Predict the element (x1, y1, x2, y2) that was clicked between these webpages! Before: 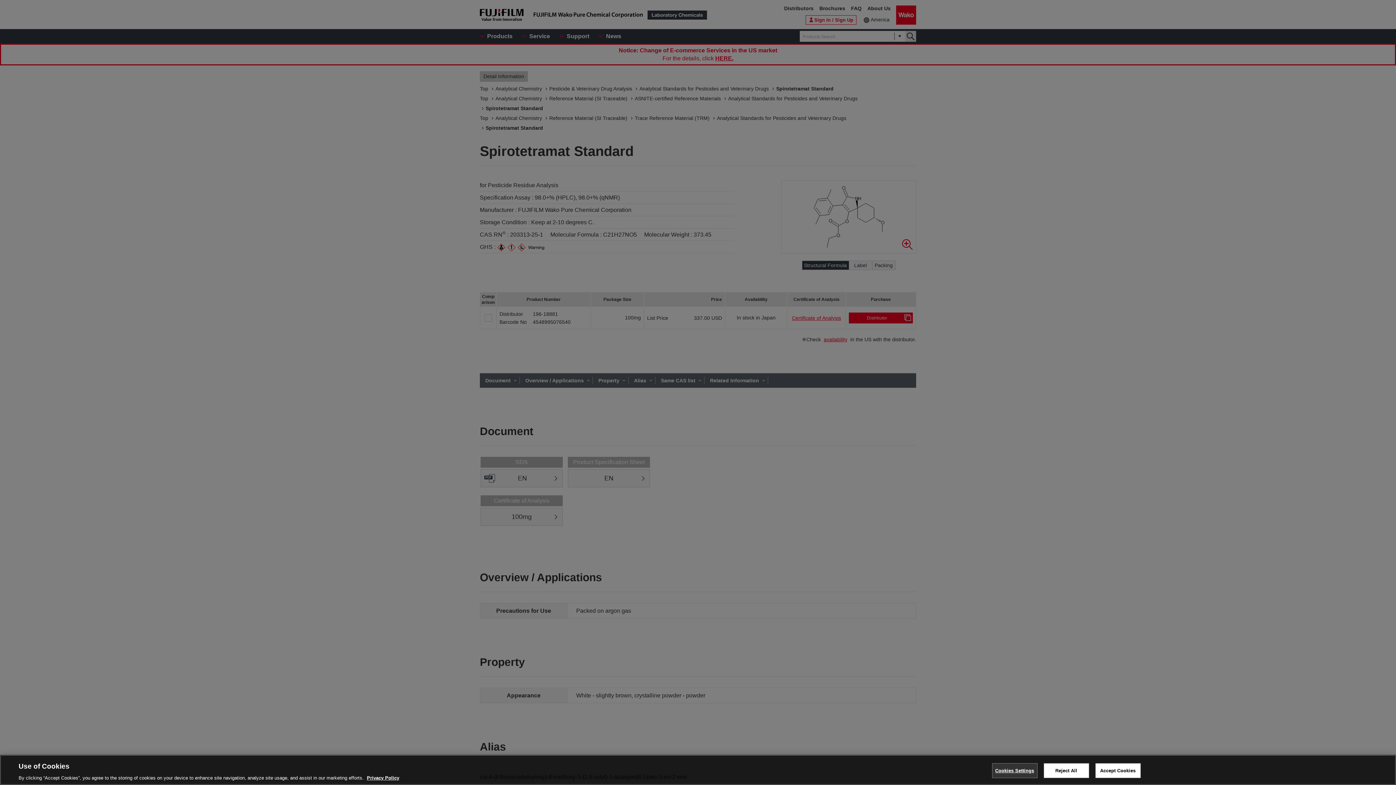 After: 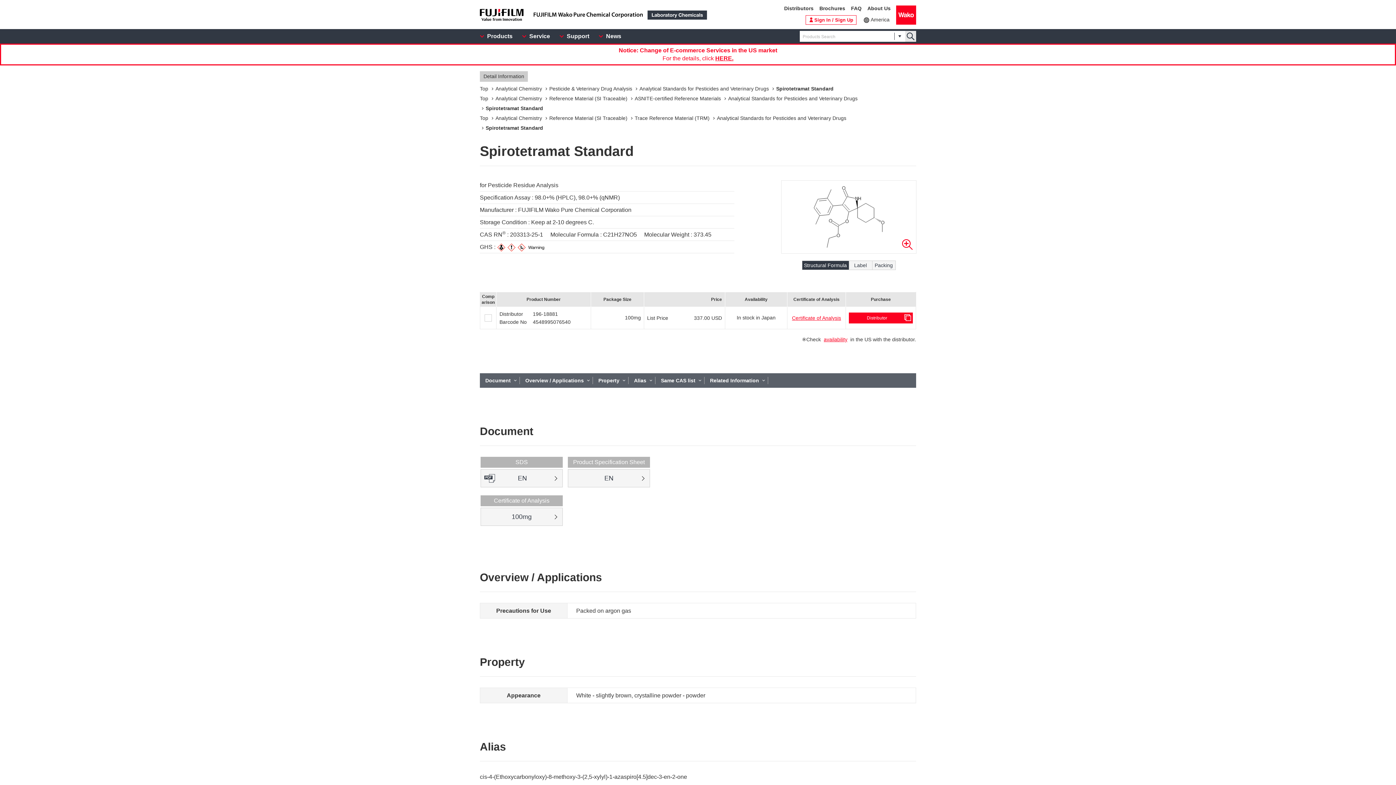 Action: label: Reject All bbox: (1043, 763, 1089, 778)